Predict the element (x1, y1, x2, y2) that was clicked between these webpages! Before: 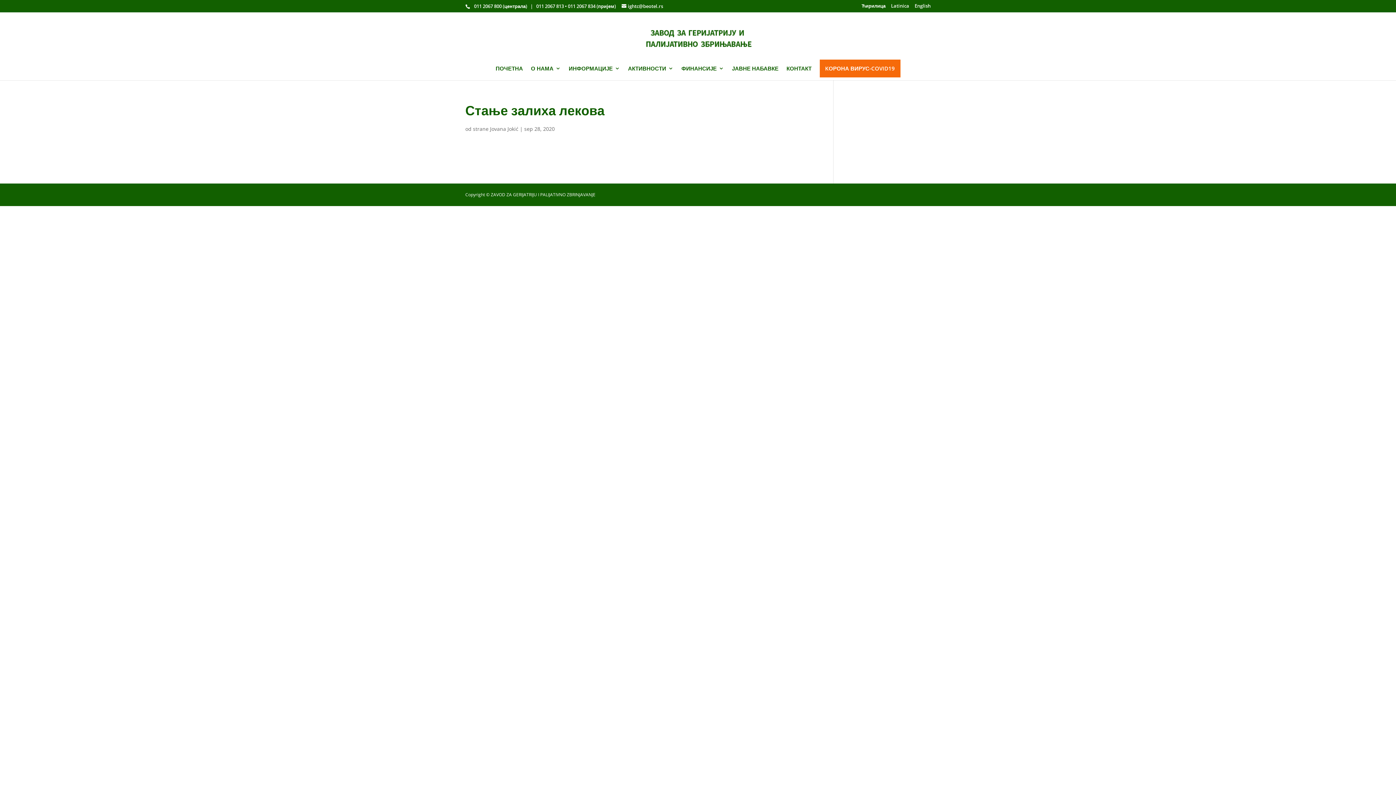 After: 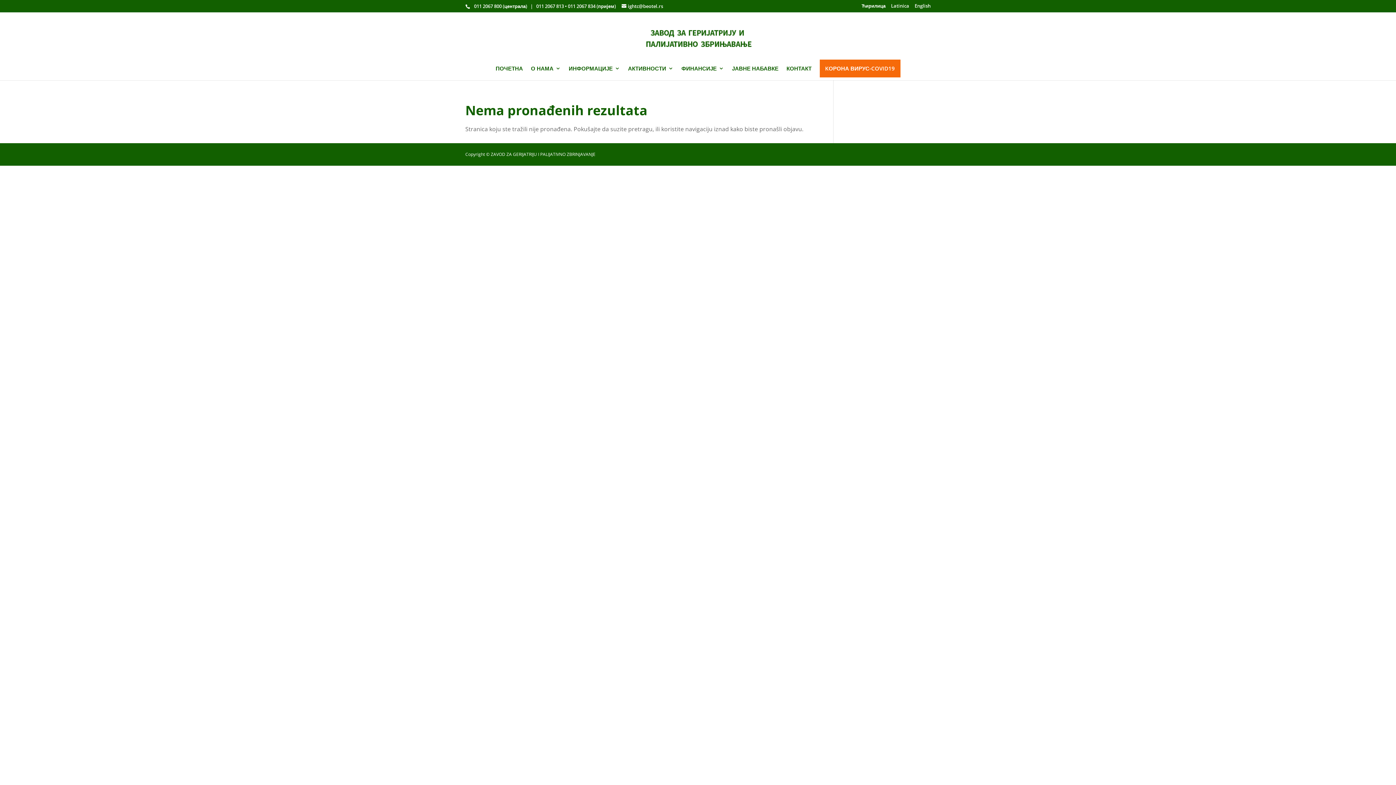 Action: label: Jovana Jokić bbox: (490, 125, 518, 132)